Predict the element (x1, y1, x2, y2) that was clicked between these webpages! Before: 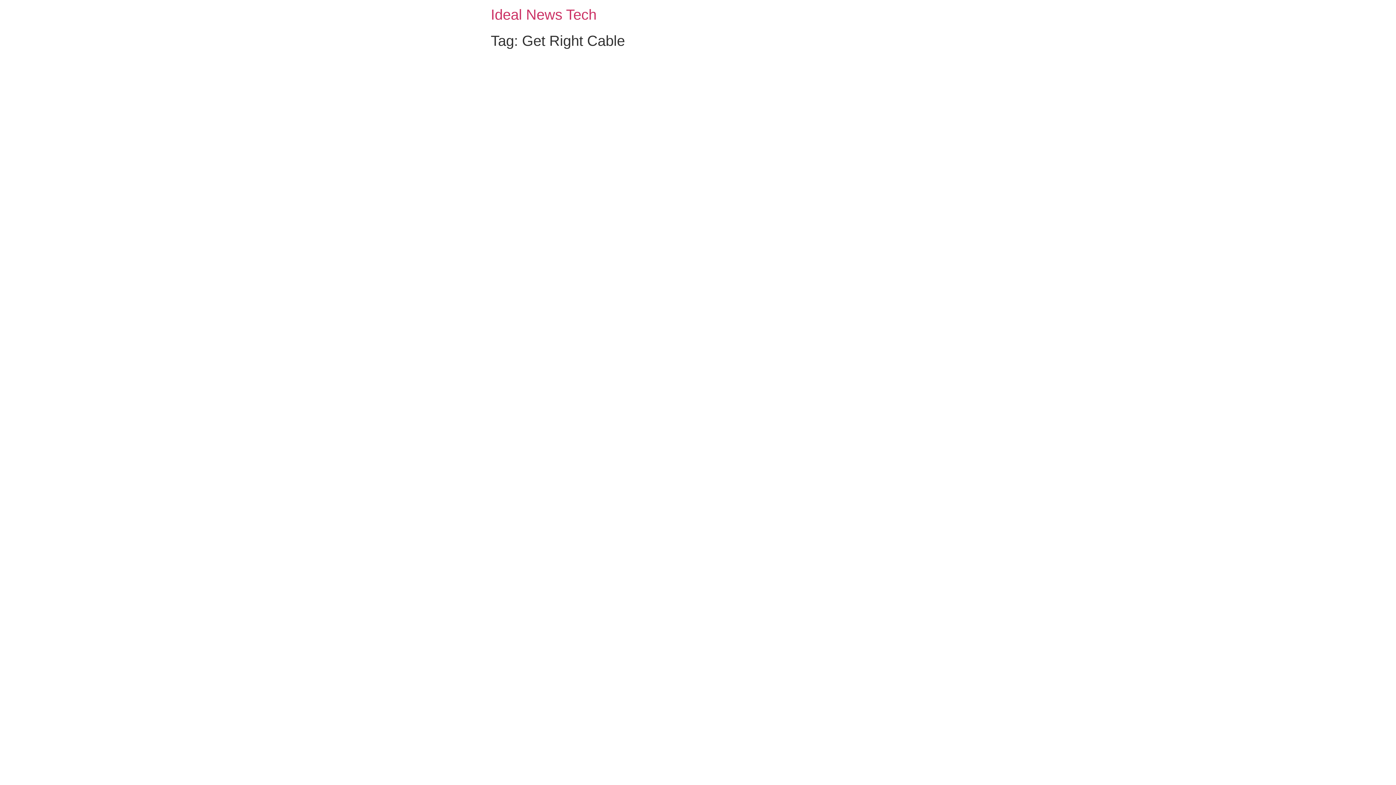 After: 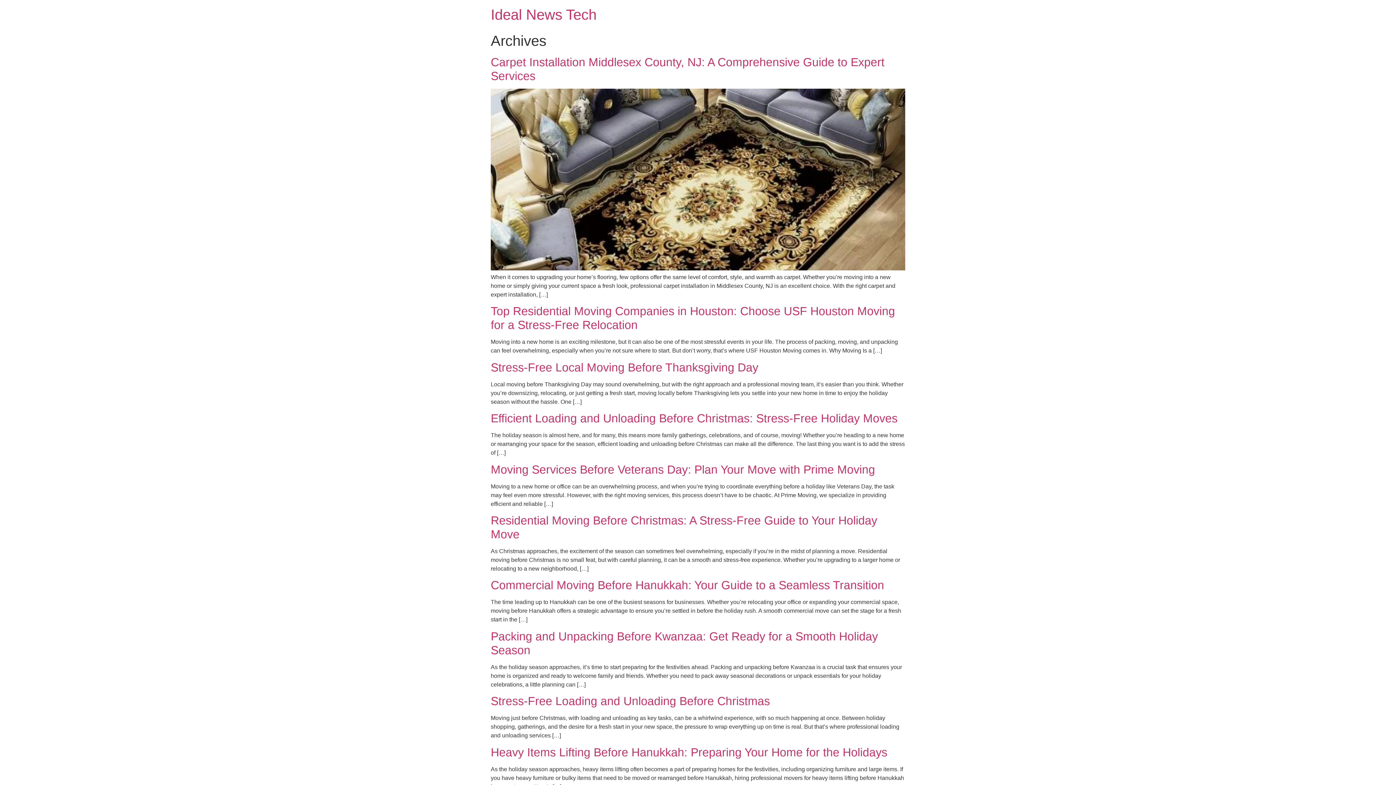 Action: label: Ideal News Tech bbox: (490, 6, 596, 22)